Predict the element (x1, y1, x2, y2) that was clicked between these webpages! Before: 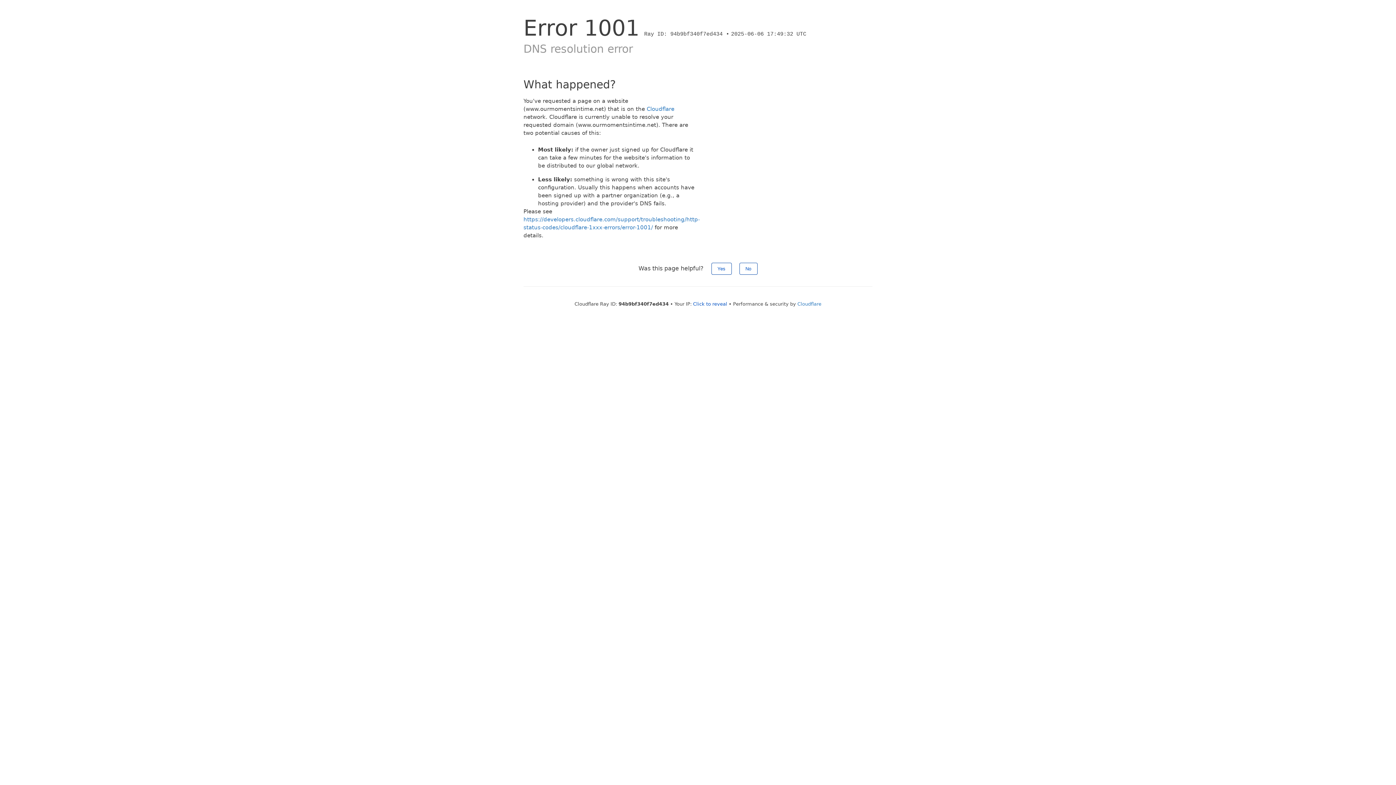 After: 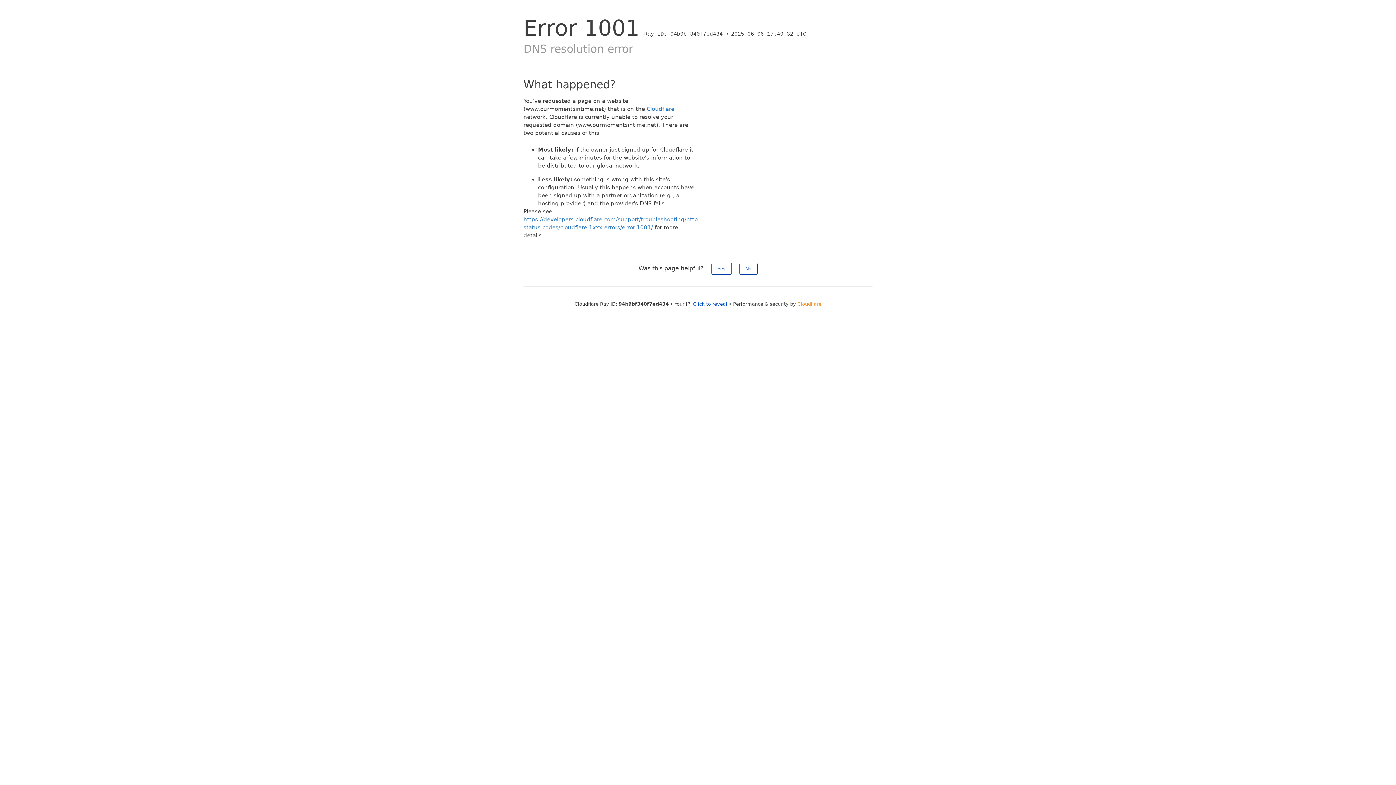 Action: bbox: (797, 301, 821, 306) label: Cloudflare